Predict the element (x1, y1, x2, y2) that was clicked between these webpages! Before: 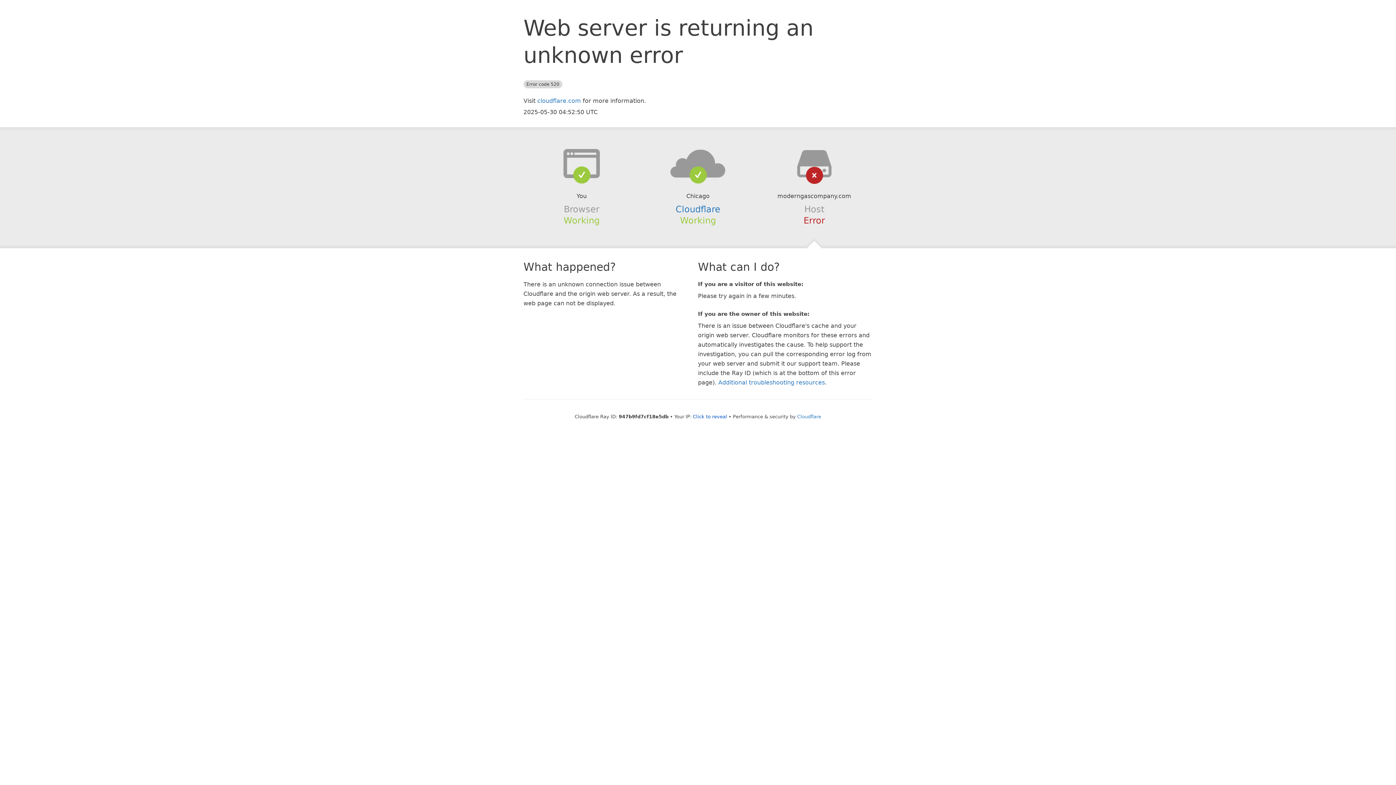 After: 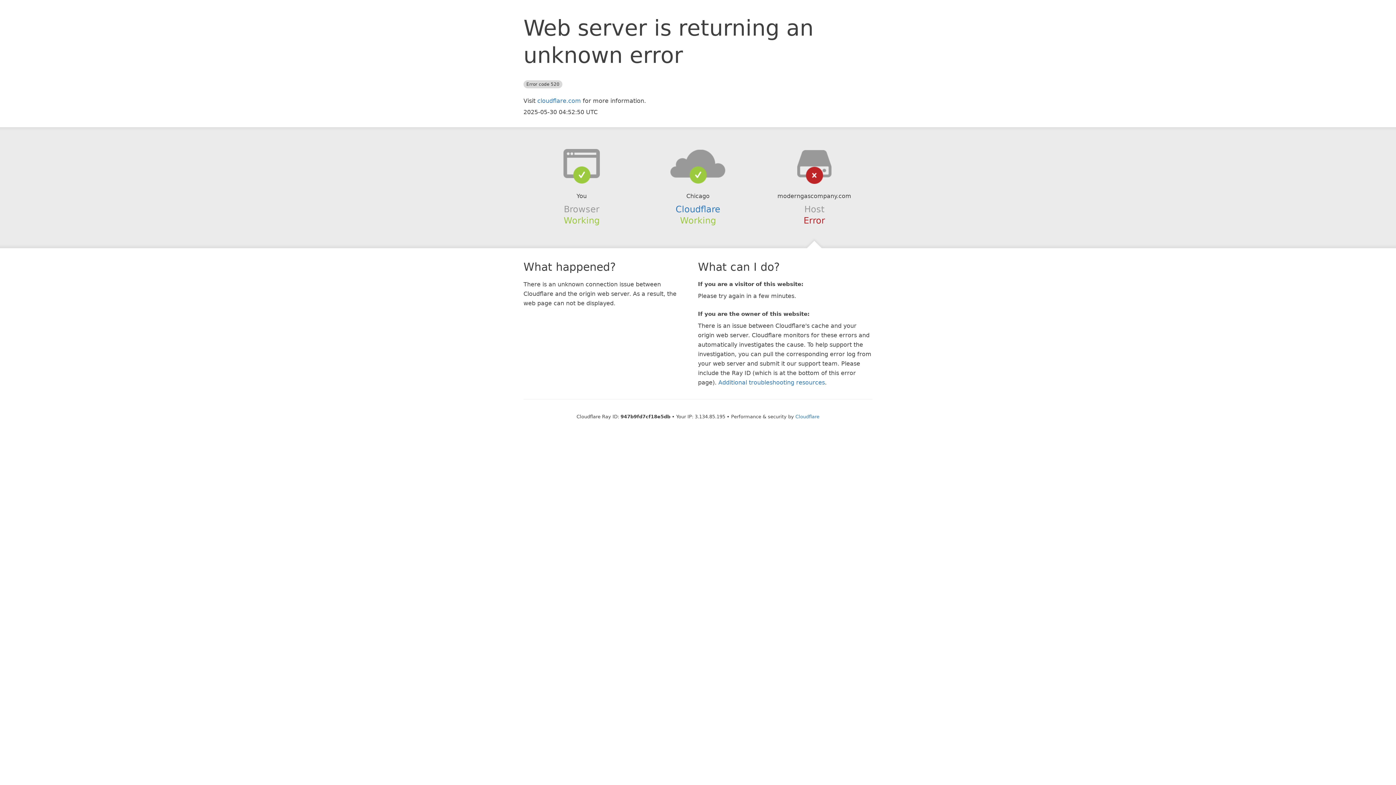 Action: bbox: (693, 414, 727, 419) label: Click to reveal